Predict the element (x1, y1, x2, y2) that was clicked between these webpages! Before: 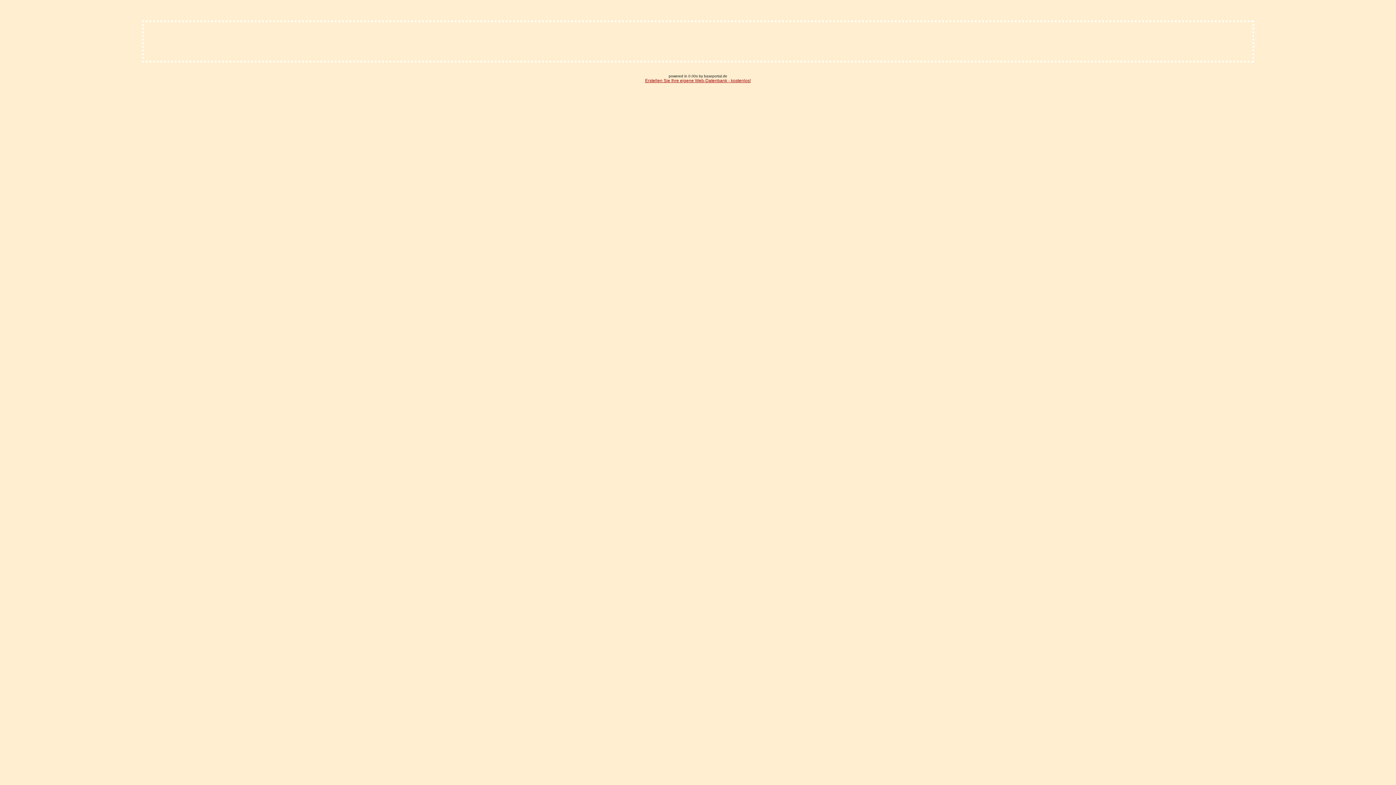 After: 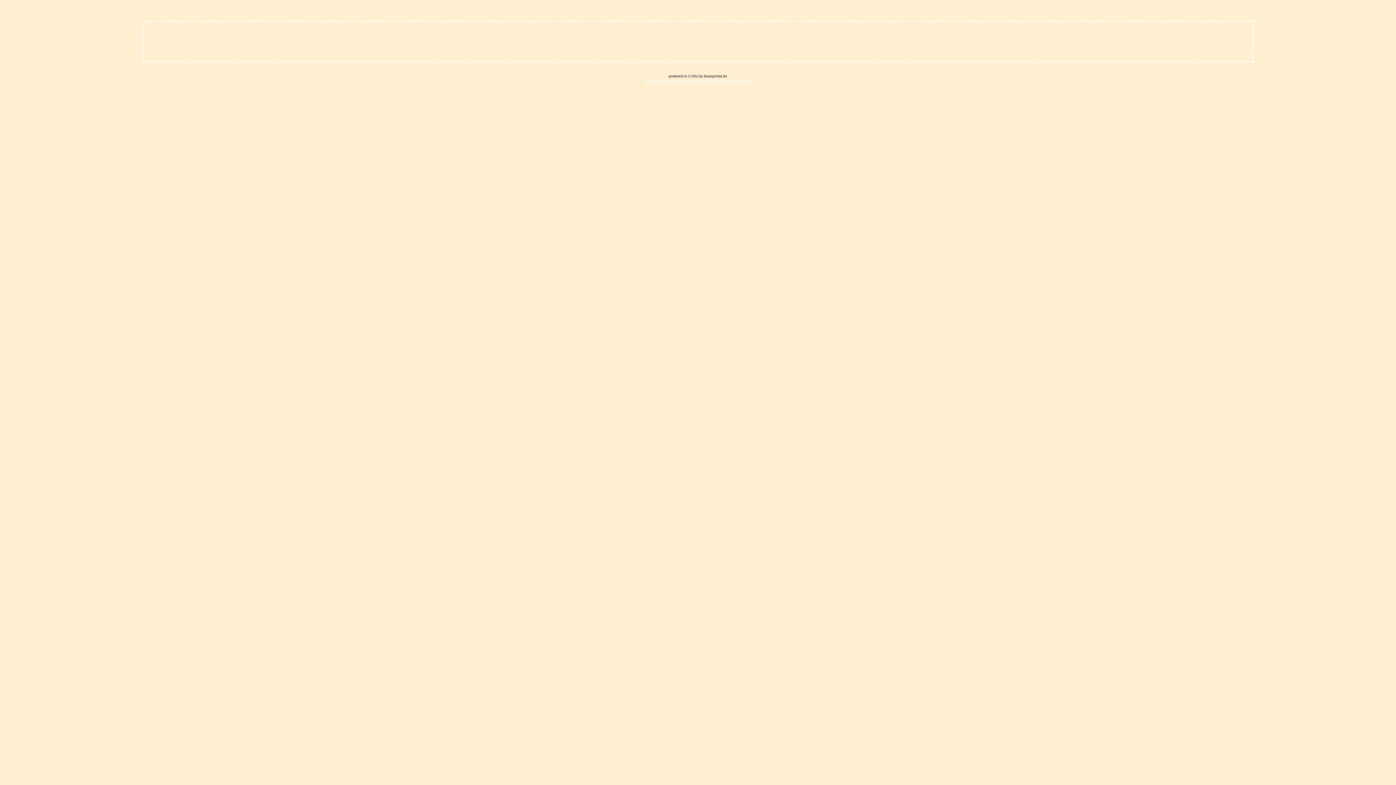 Action: label: Erstellen Sie Ihre eigene Web-Datenbank - kostenlos! bbox: (645, 78, 751, 83)